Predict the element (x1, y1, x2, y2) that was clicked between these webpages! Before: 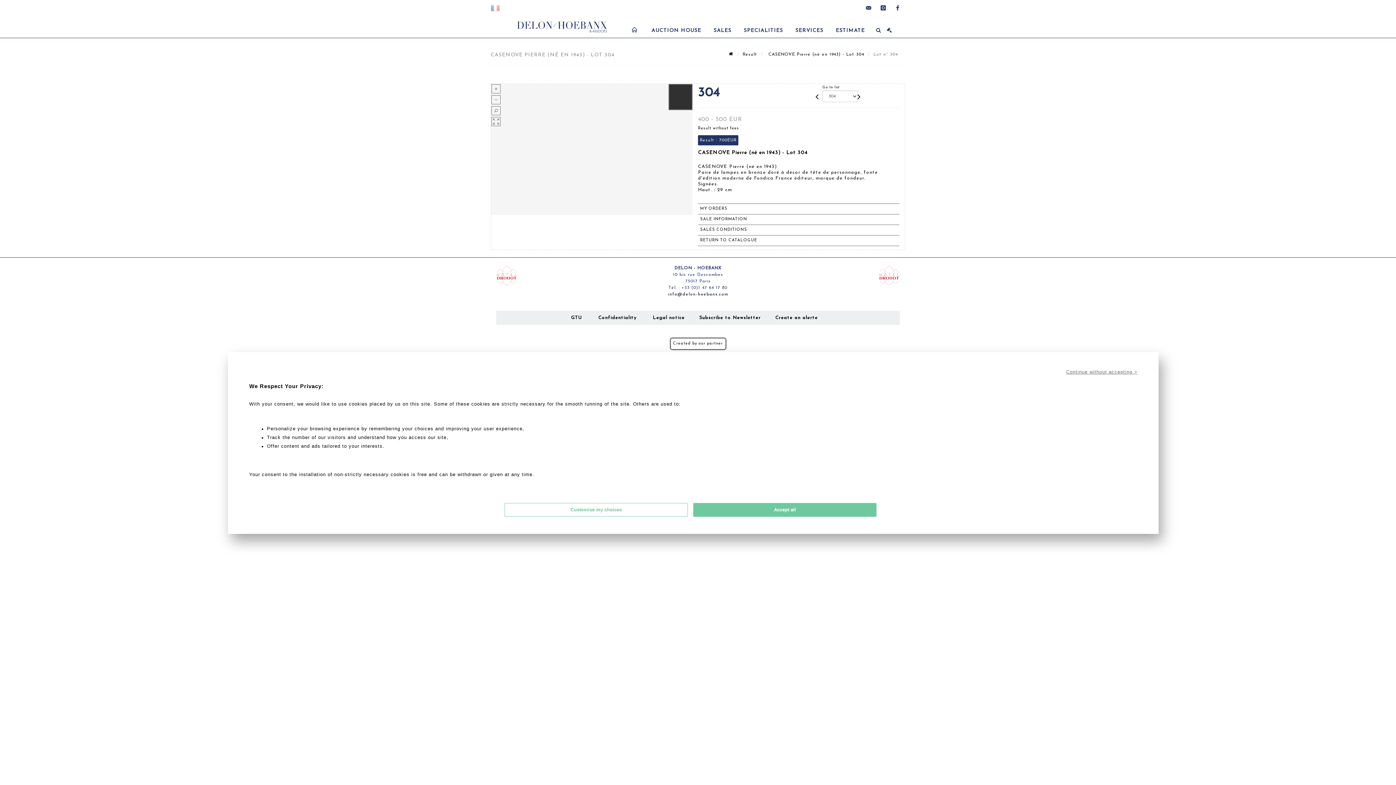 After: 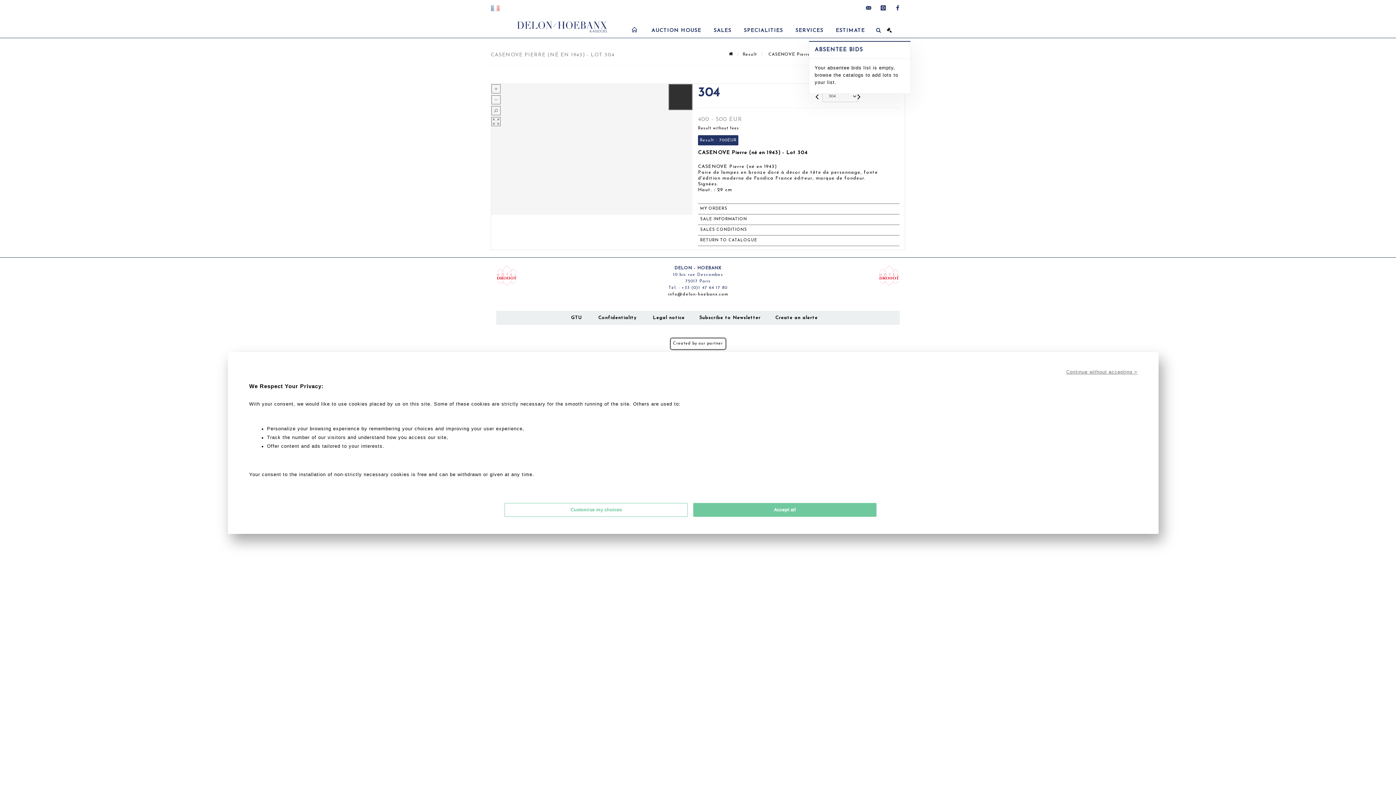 Action: bbox: (886, 26, 905, 34)